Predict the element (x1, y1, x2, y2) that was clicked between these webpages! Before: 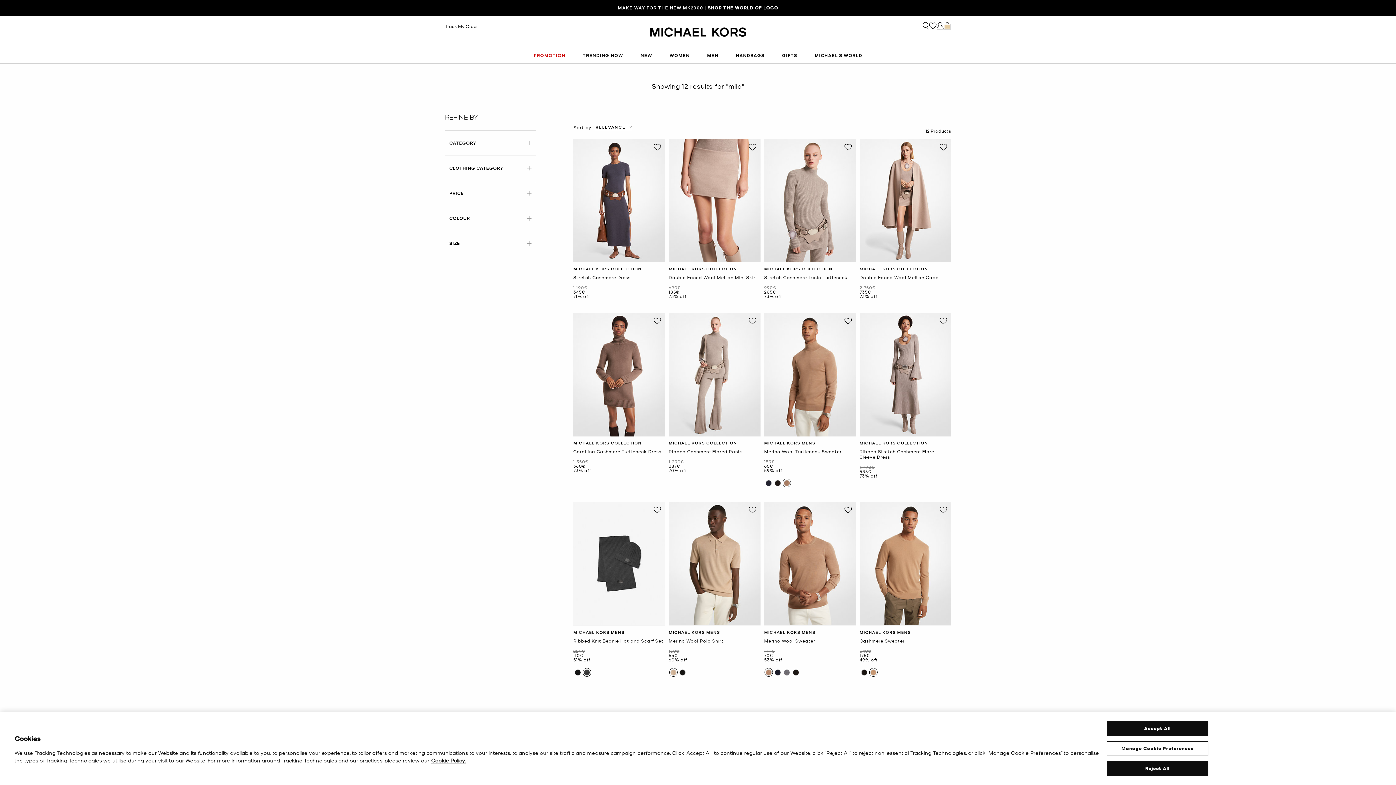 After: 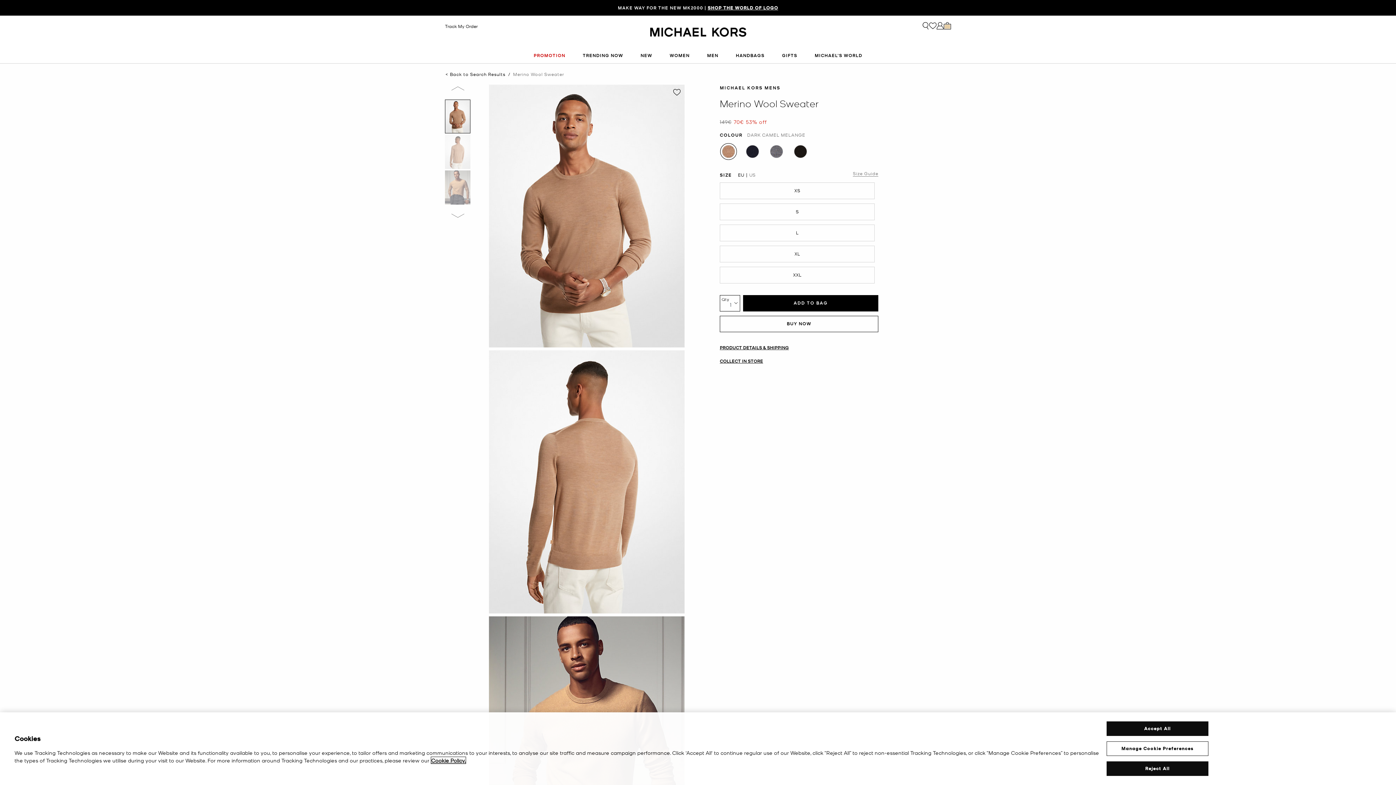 Action: bbox: (764, 629, 815, 635) label: MICHAEL KORS MENS